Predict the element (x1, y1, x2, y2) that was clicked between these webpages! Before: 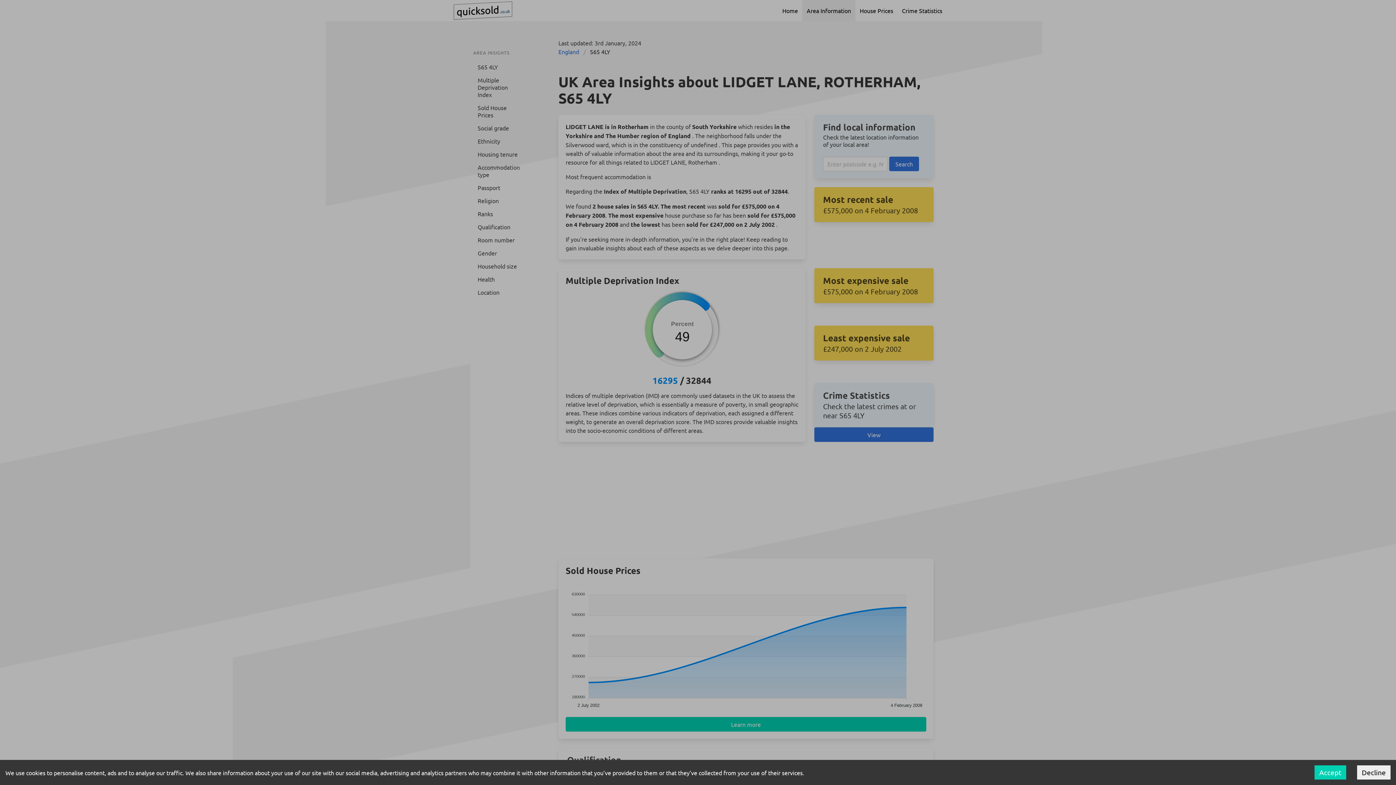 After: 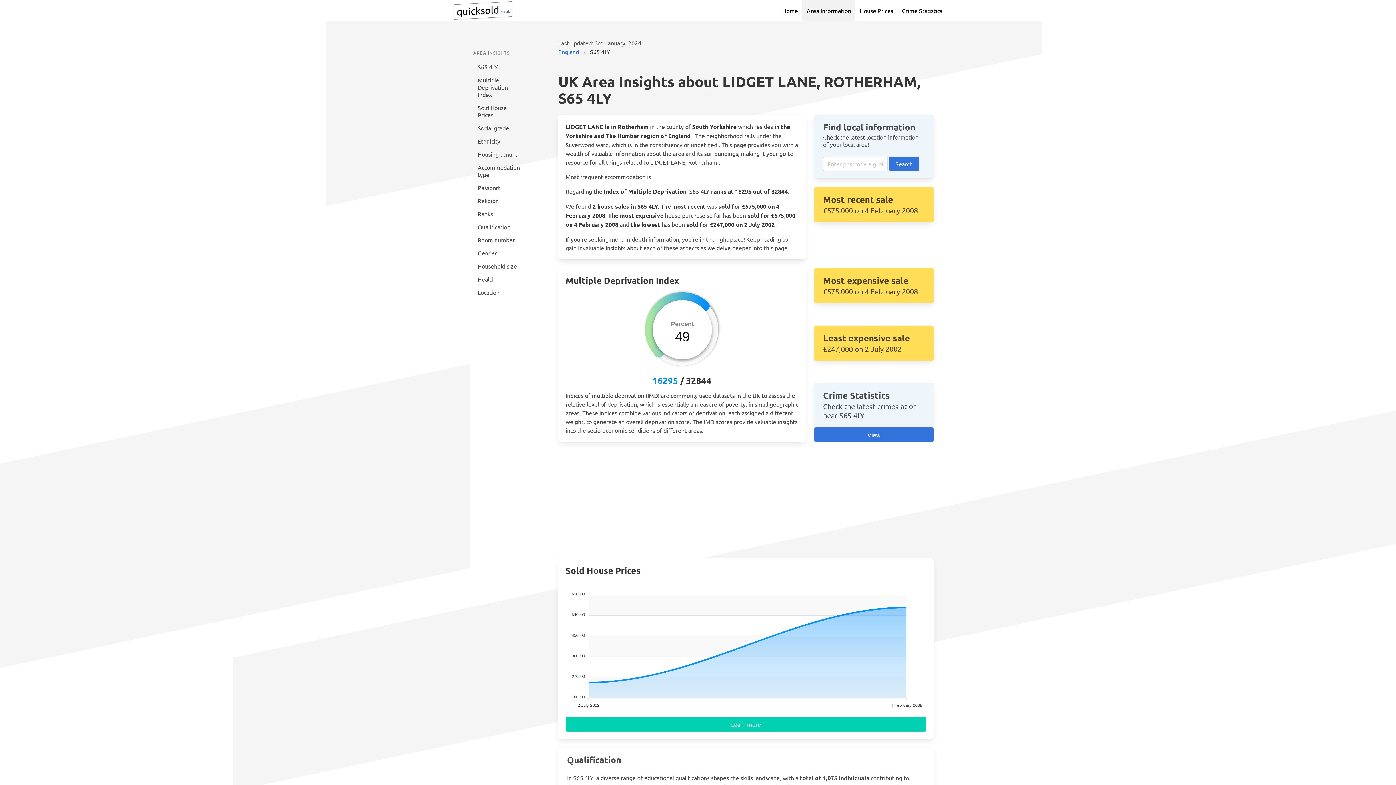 Action: bbox: (1357, 765, 1390, 780) label: Decline cookies